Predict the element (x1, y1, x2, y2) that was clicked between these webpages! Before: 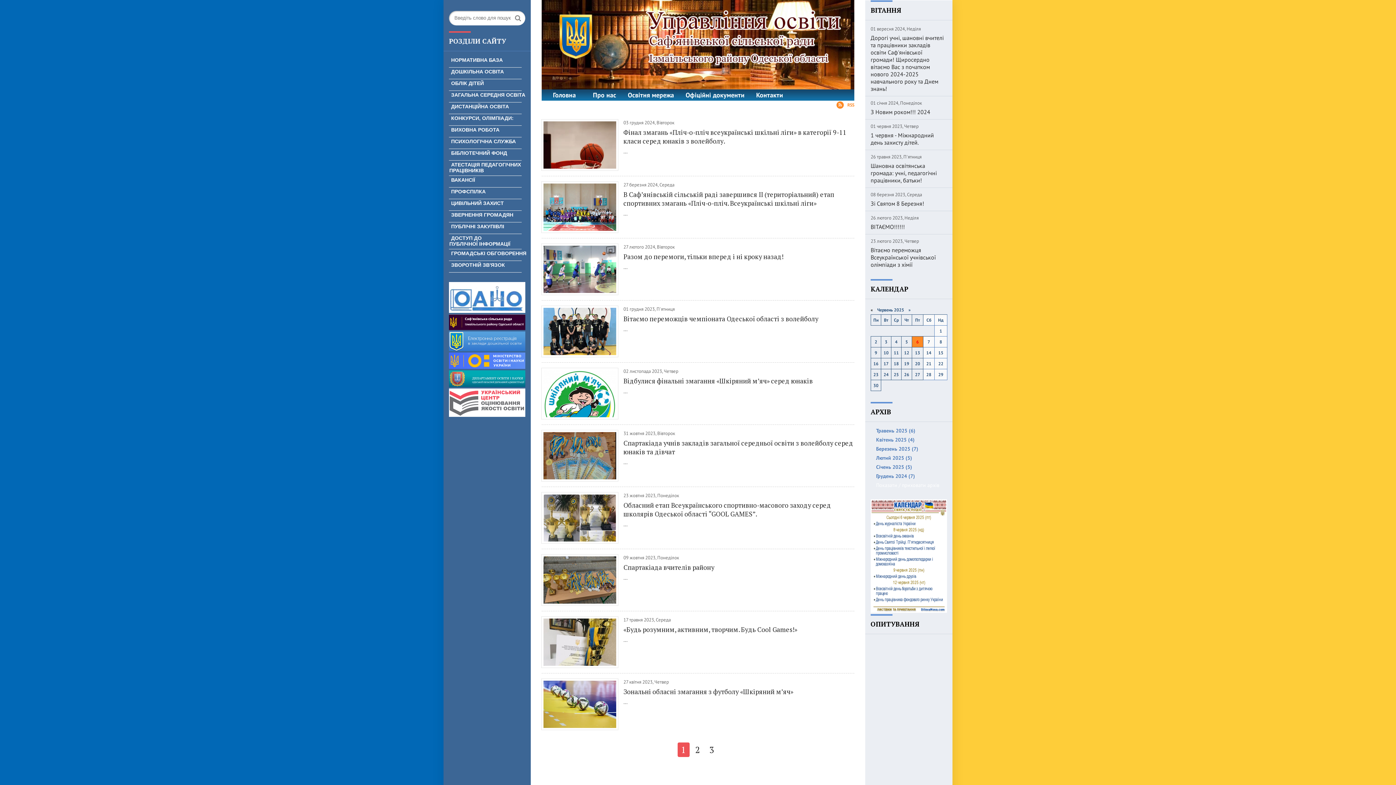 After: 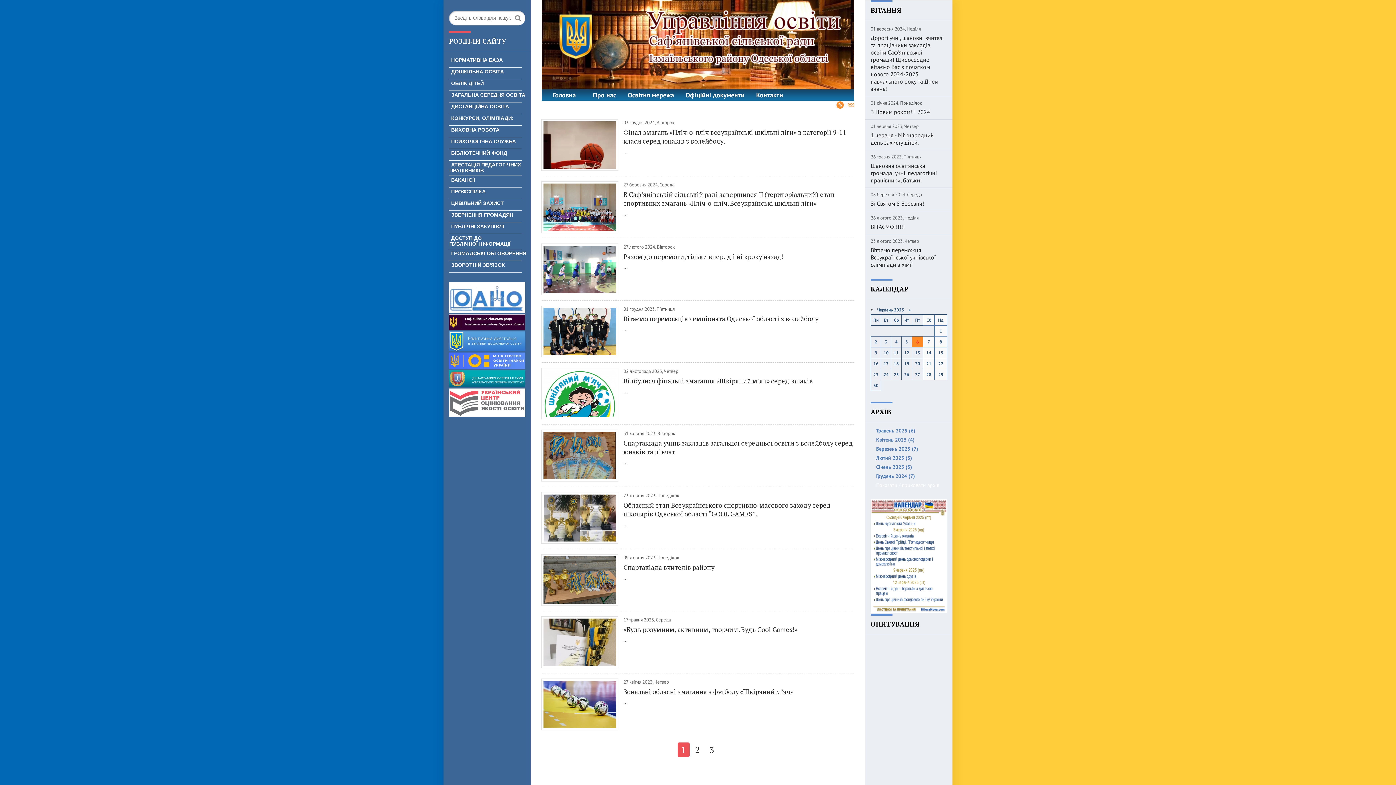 Action: bbox: (449, 411, 525, 418)